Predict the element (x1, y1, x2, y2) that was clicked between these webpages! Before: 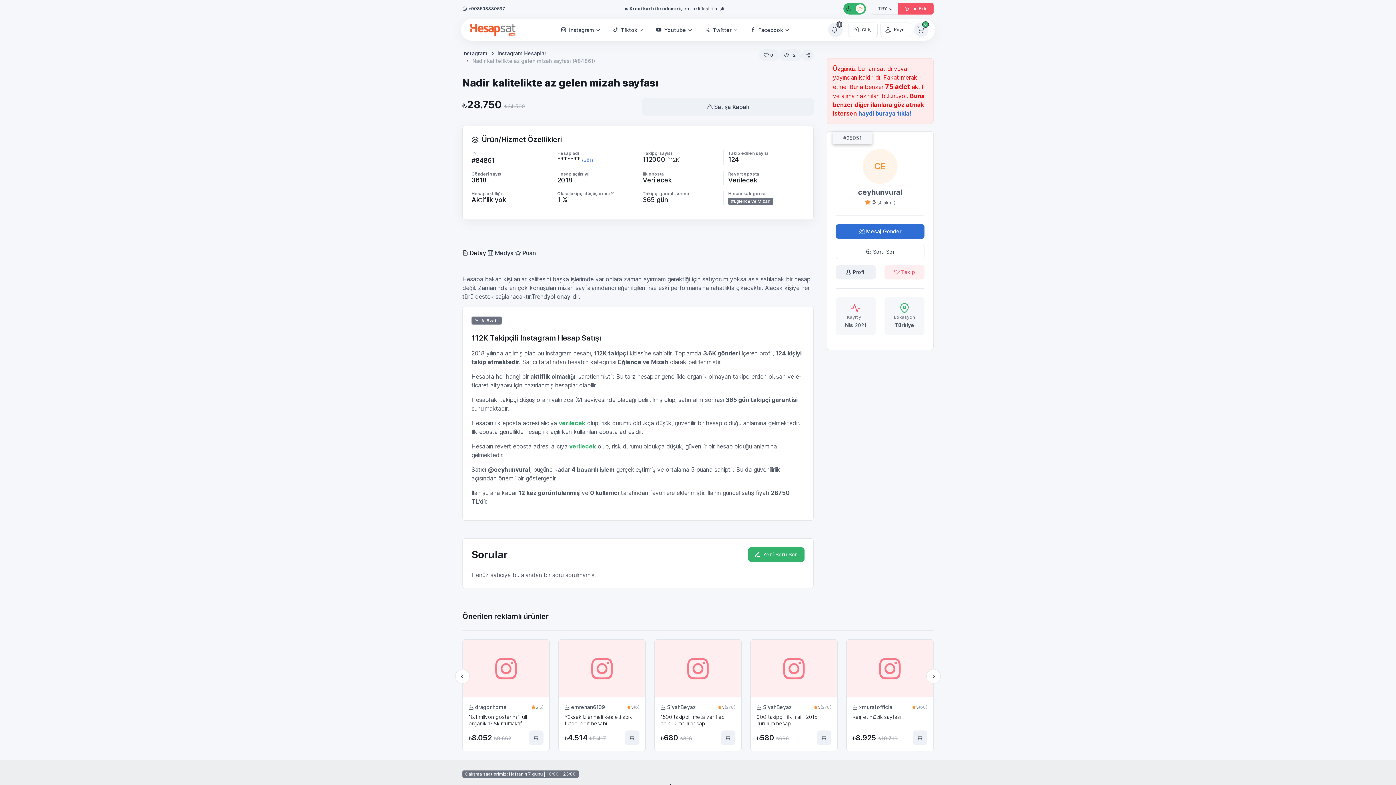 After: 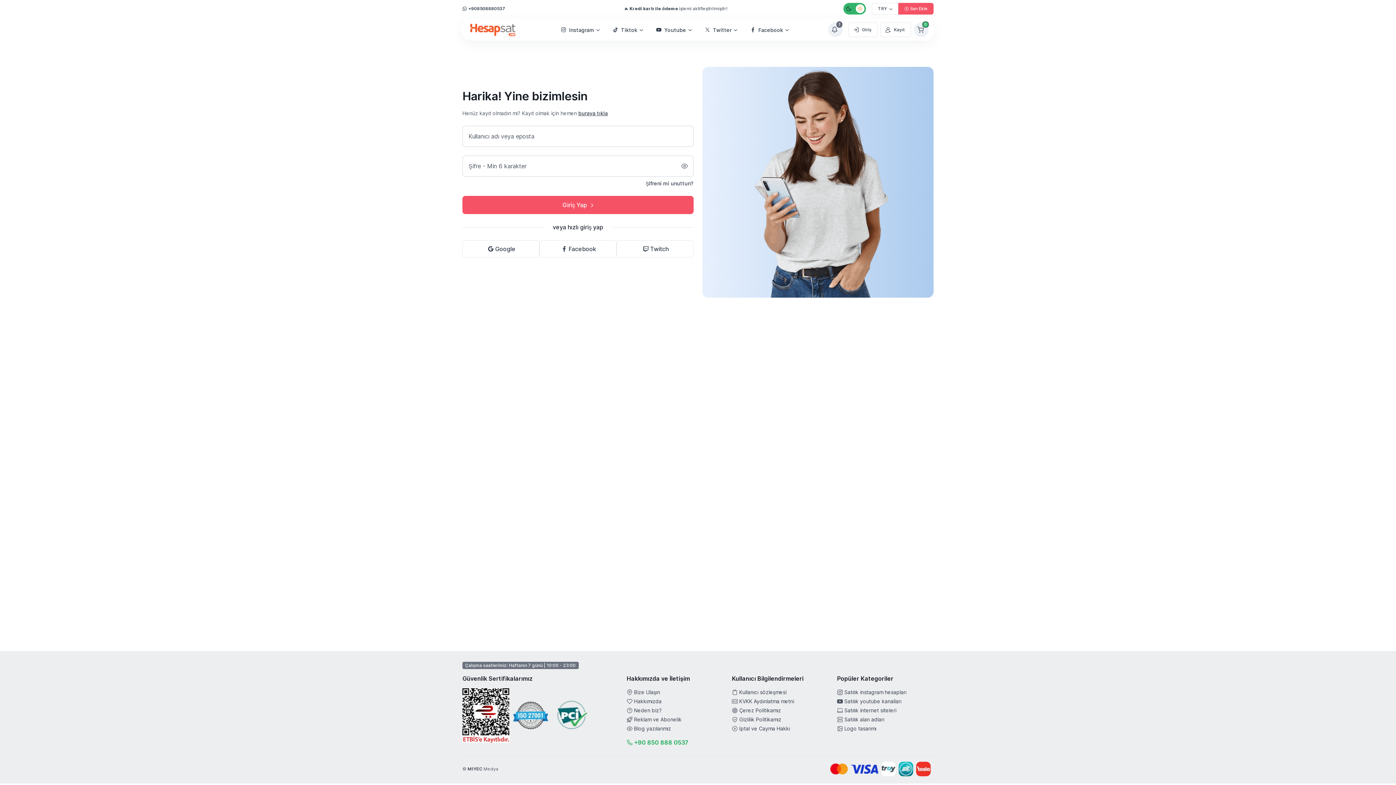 Action: bbox: (898, 2, 933, 14) label: İlan Ekle